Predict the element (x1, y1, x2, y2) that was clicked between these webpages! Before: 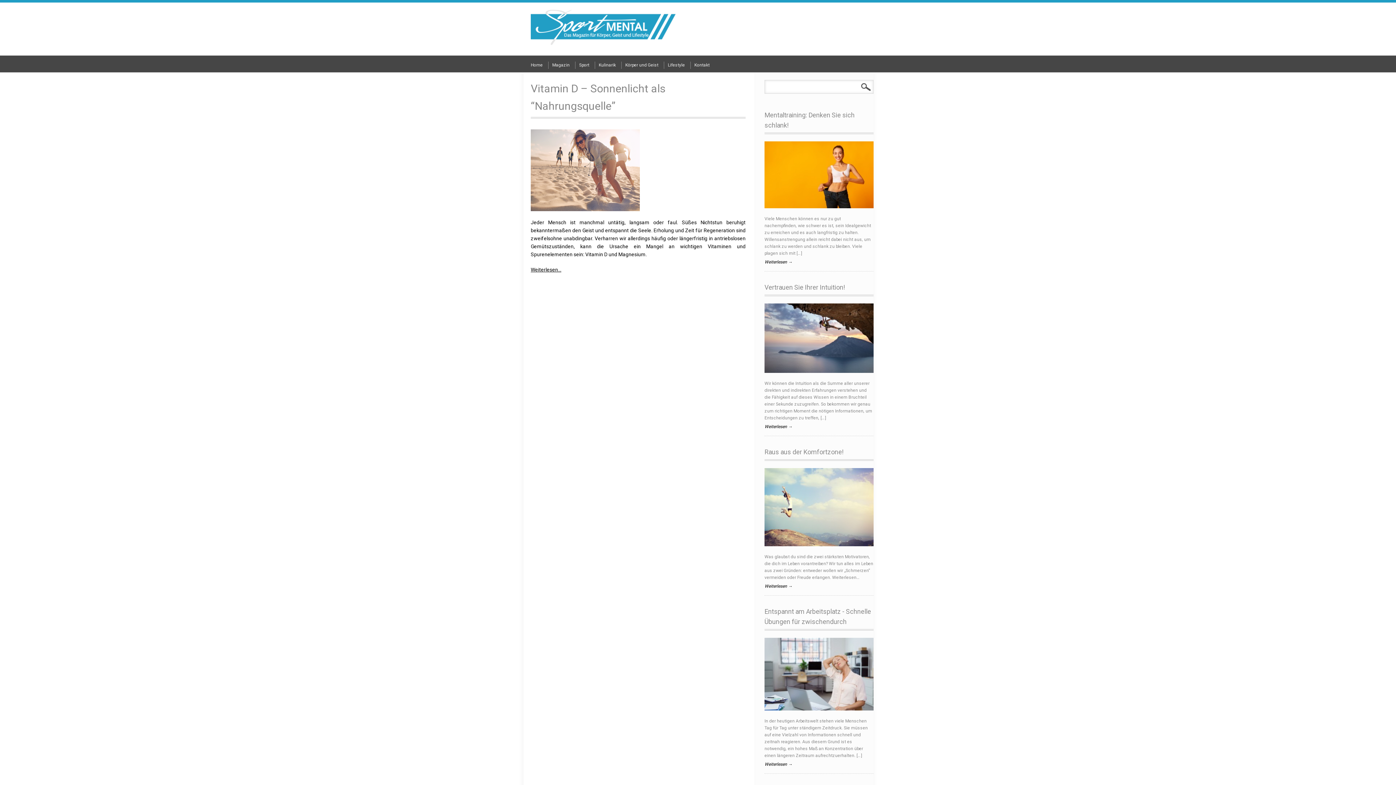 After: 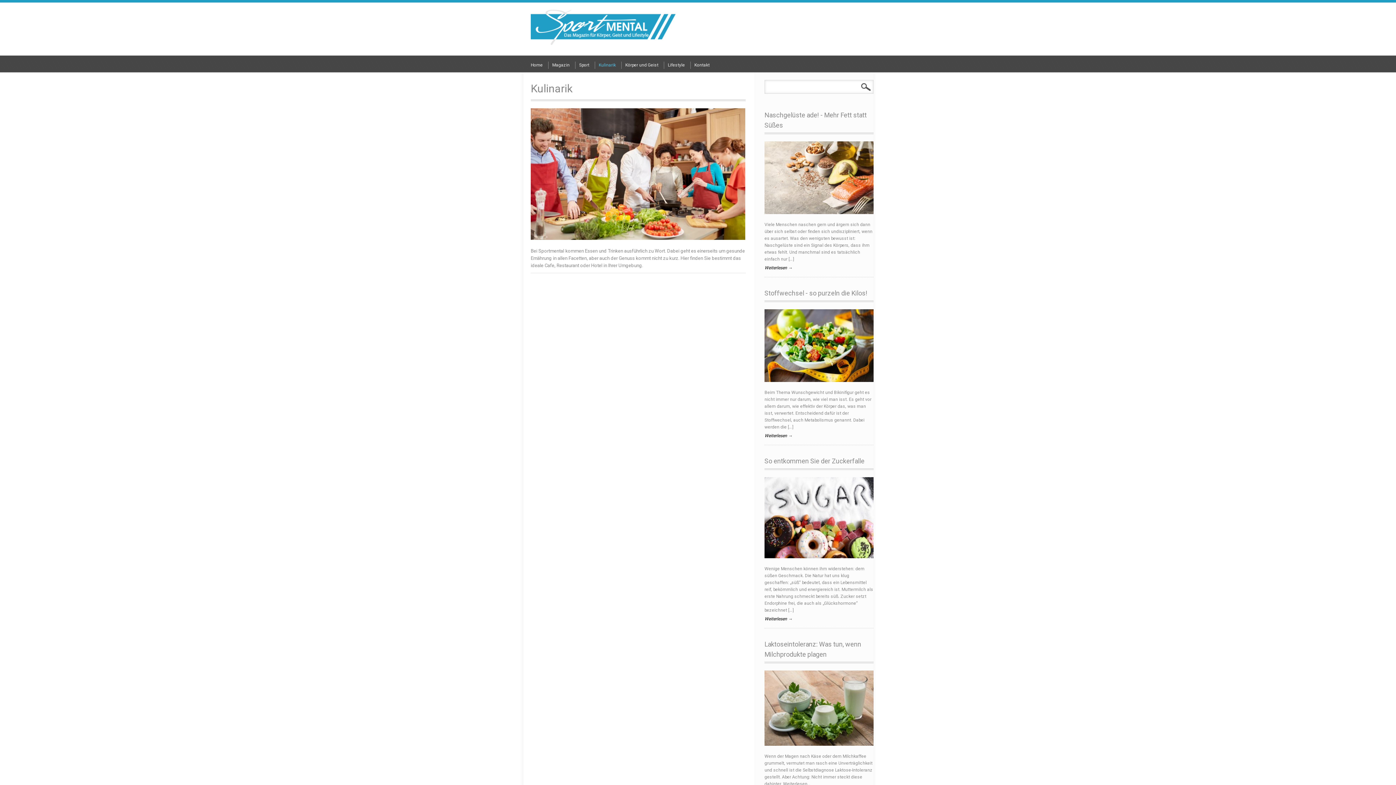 Action: bbox: (598, 61, 616, 68) label: Kulinarik